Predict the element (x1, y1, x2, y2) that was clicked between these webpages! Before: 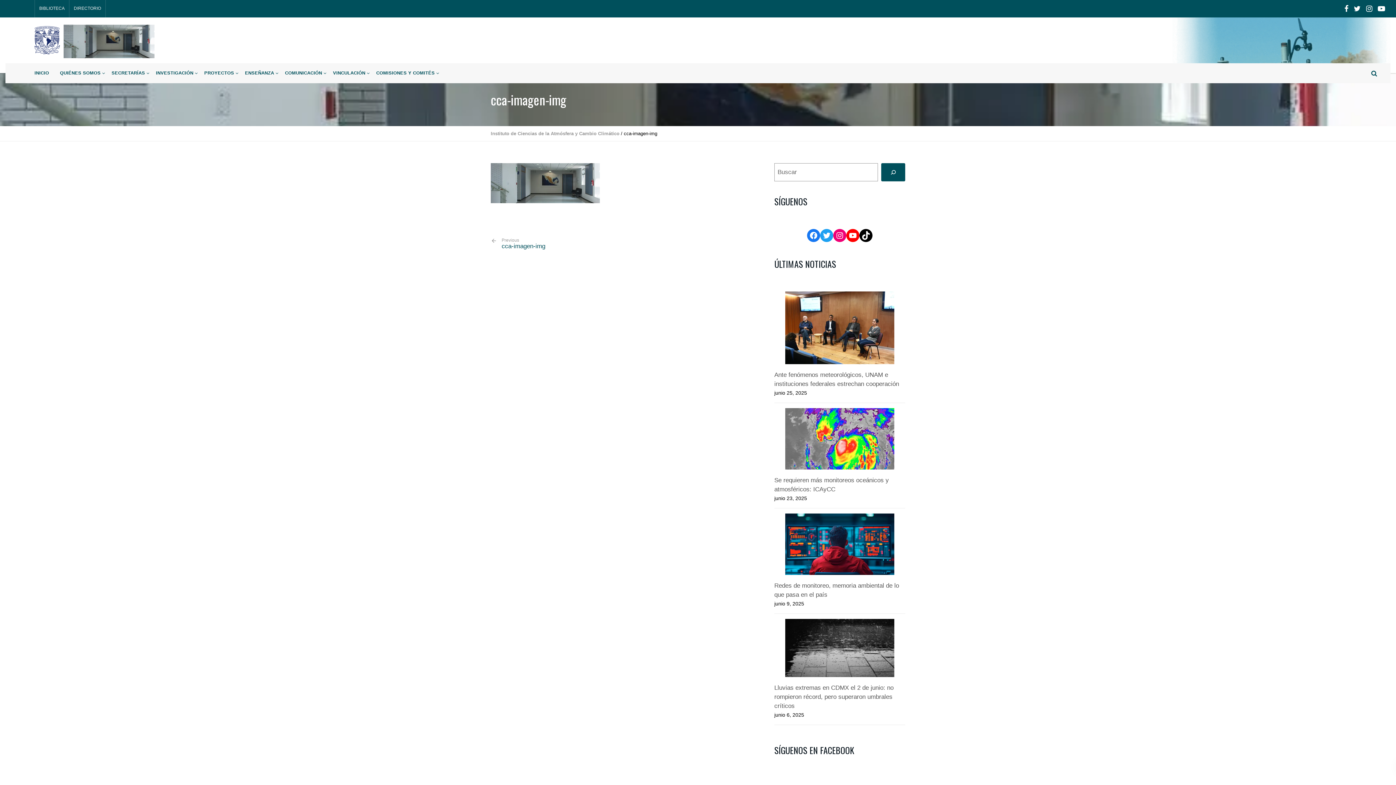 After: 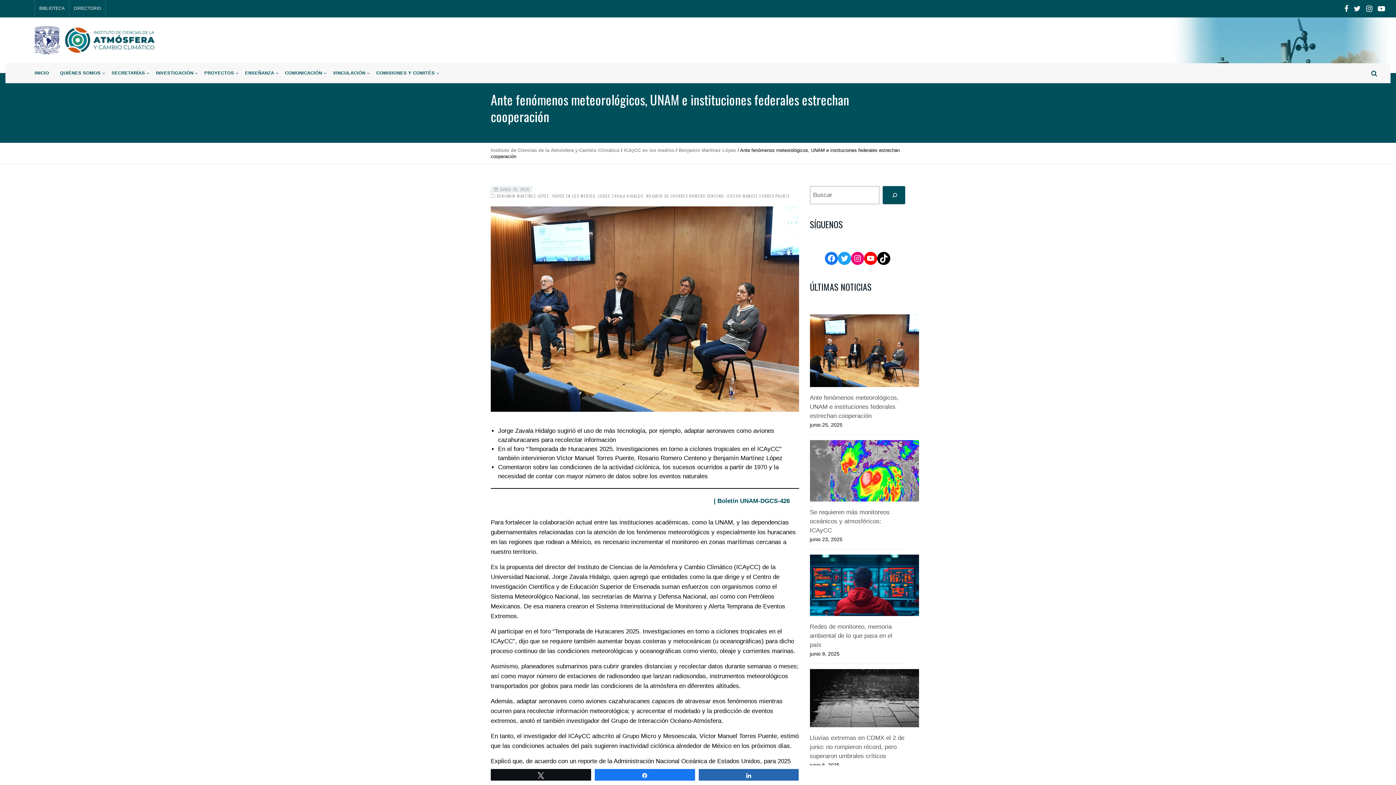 Action: label: Ante fenómenos meteorológicos, UNAM e instituciones federales estrechan cooperación bbox: (774, 370, 905, 388)